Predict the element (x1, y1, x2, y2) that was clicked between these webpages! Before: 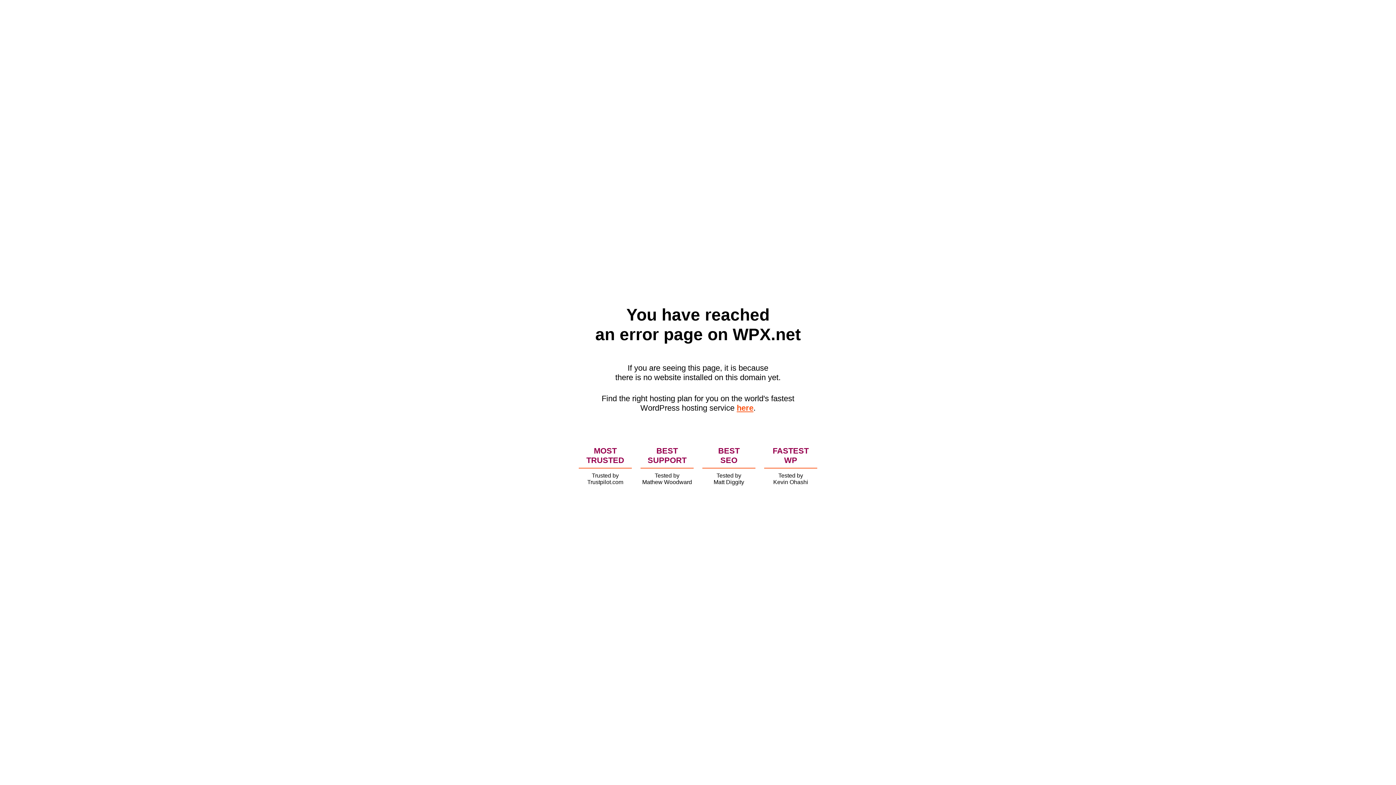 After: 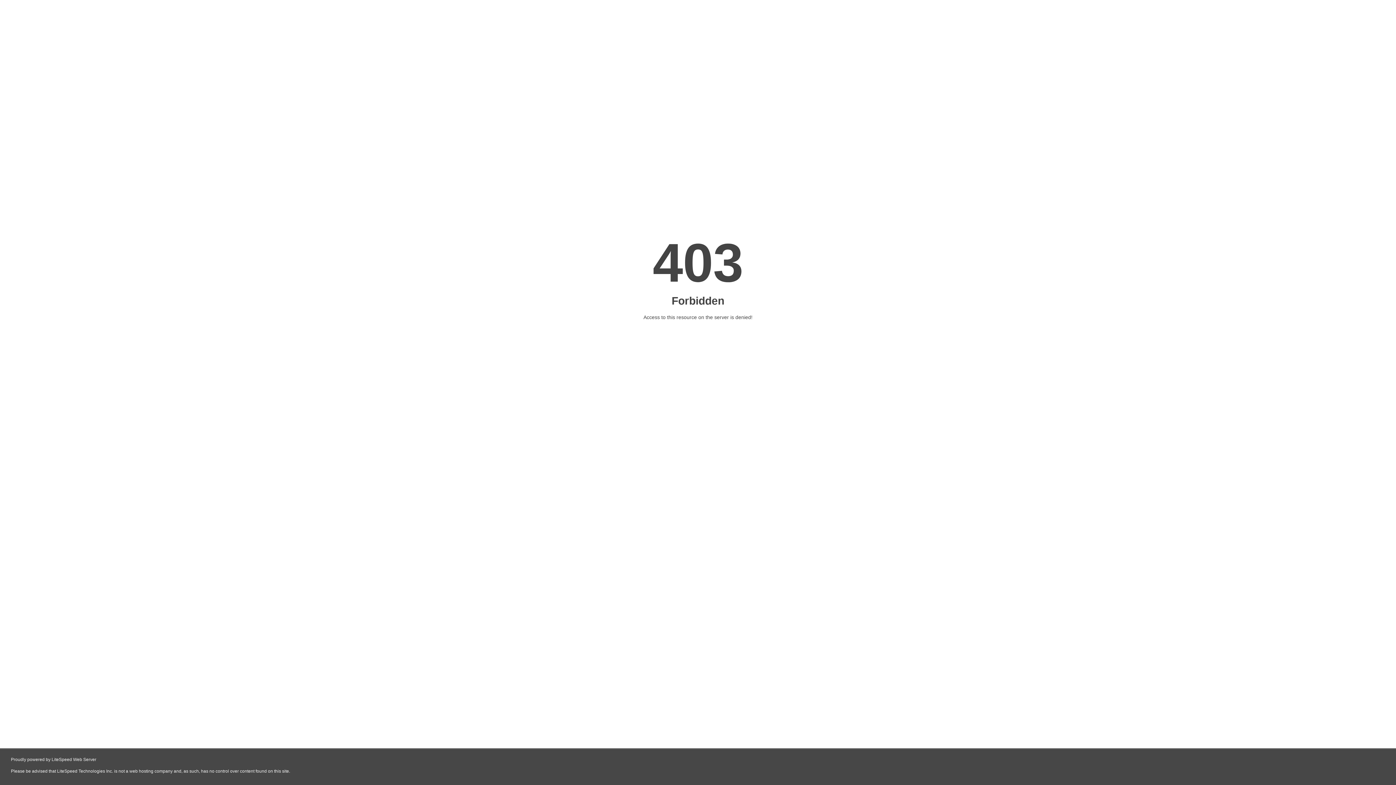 Action: label: here bbox: (736, 403, 753, 412)